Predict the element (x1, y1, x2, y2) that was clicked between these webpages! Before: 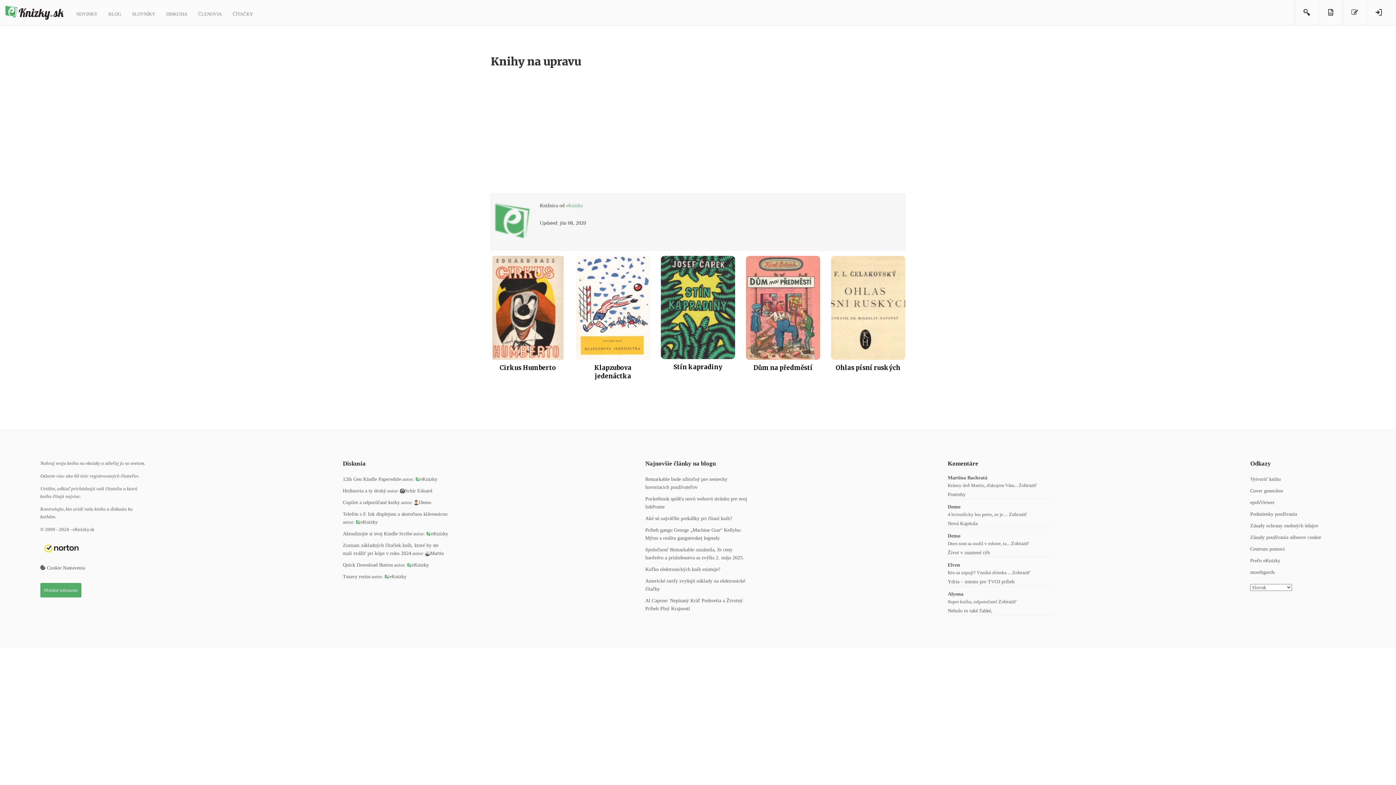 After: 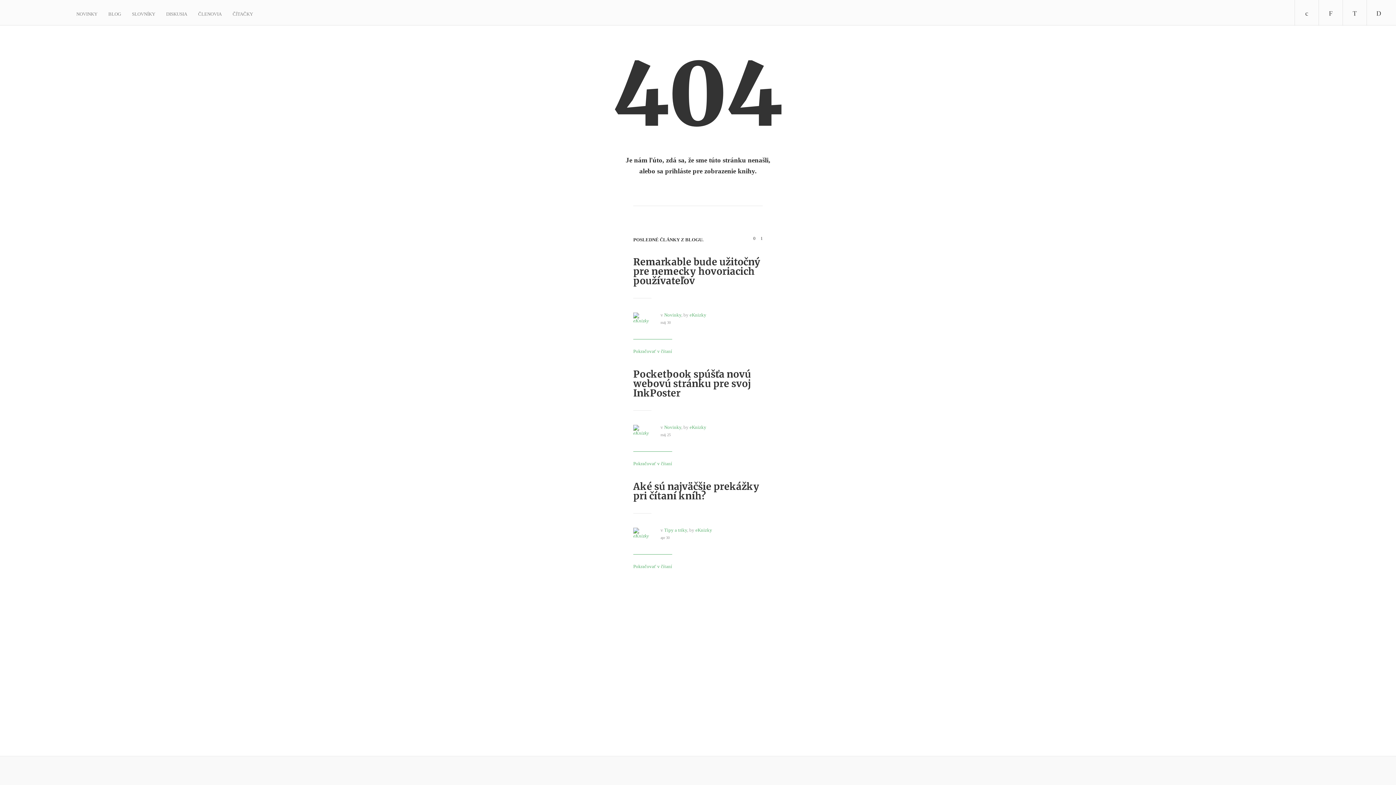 Action: label: eKnizky bbox: (566, 202, 583, 208)